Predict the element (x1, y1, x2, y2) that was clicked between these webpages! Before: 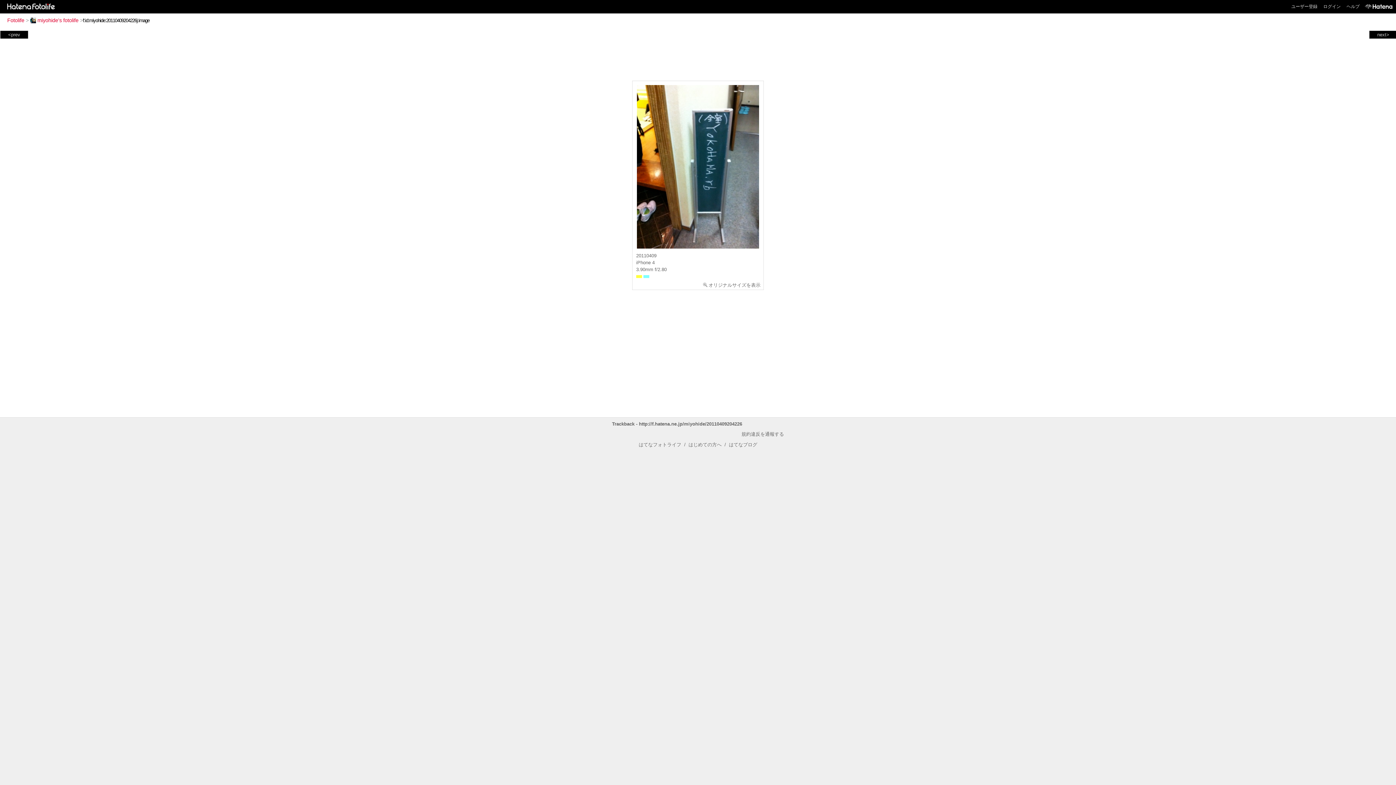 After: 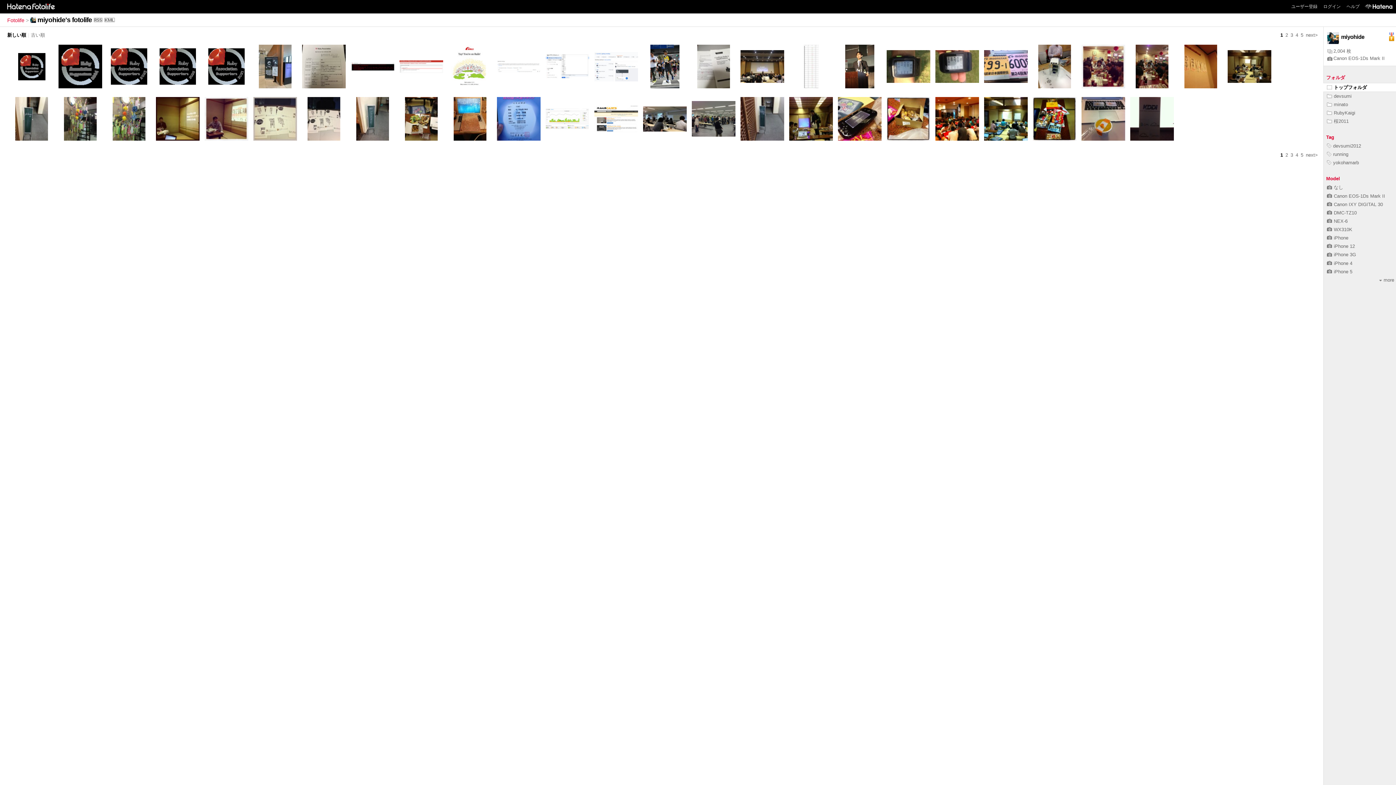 Action: label: miyohide's fotolife bbox: (30, 17, 78, 23)